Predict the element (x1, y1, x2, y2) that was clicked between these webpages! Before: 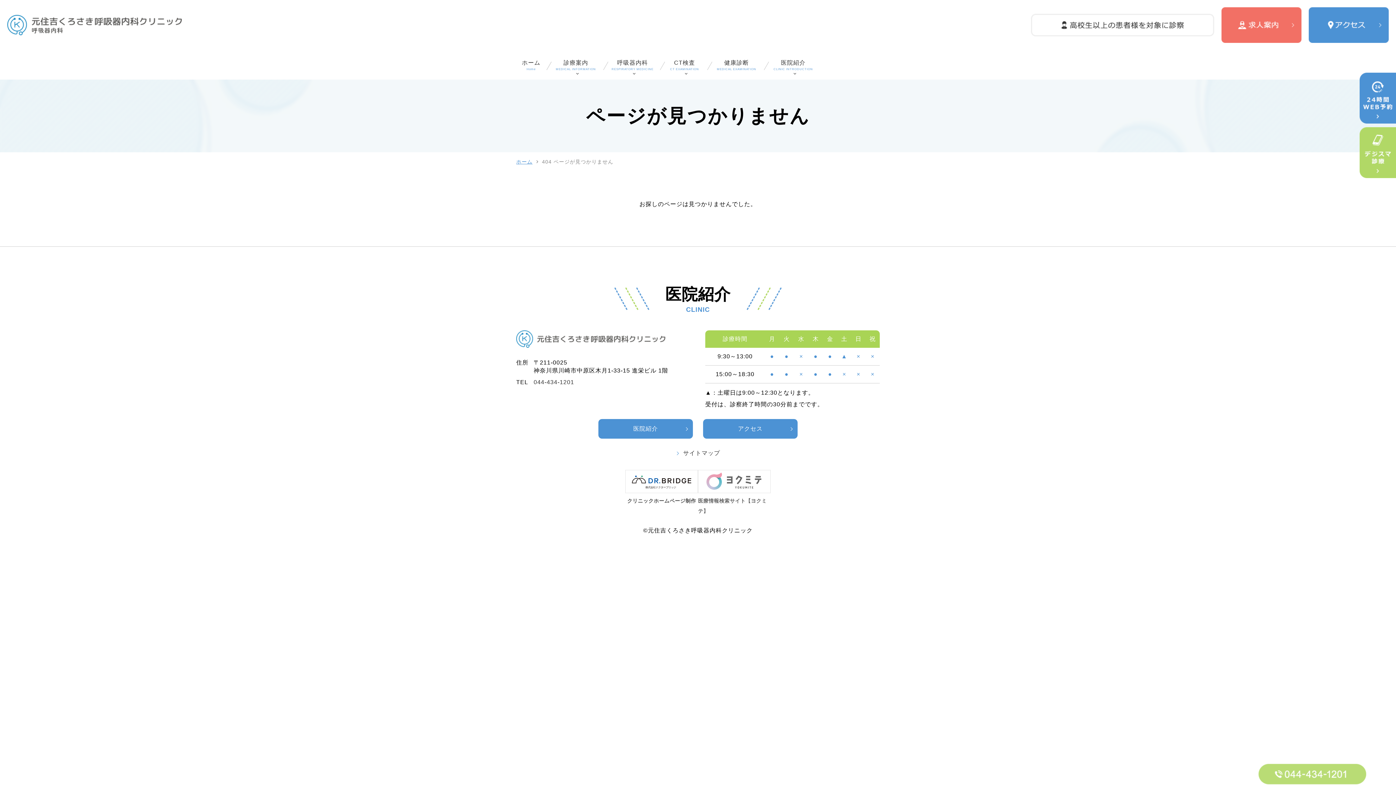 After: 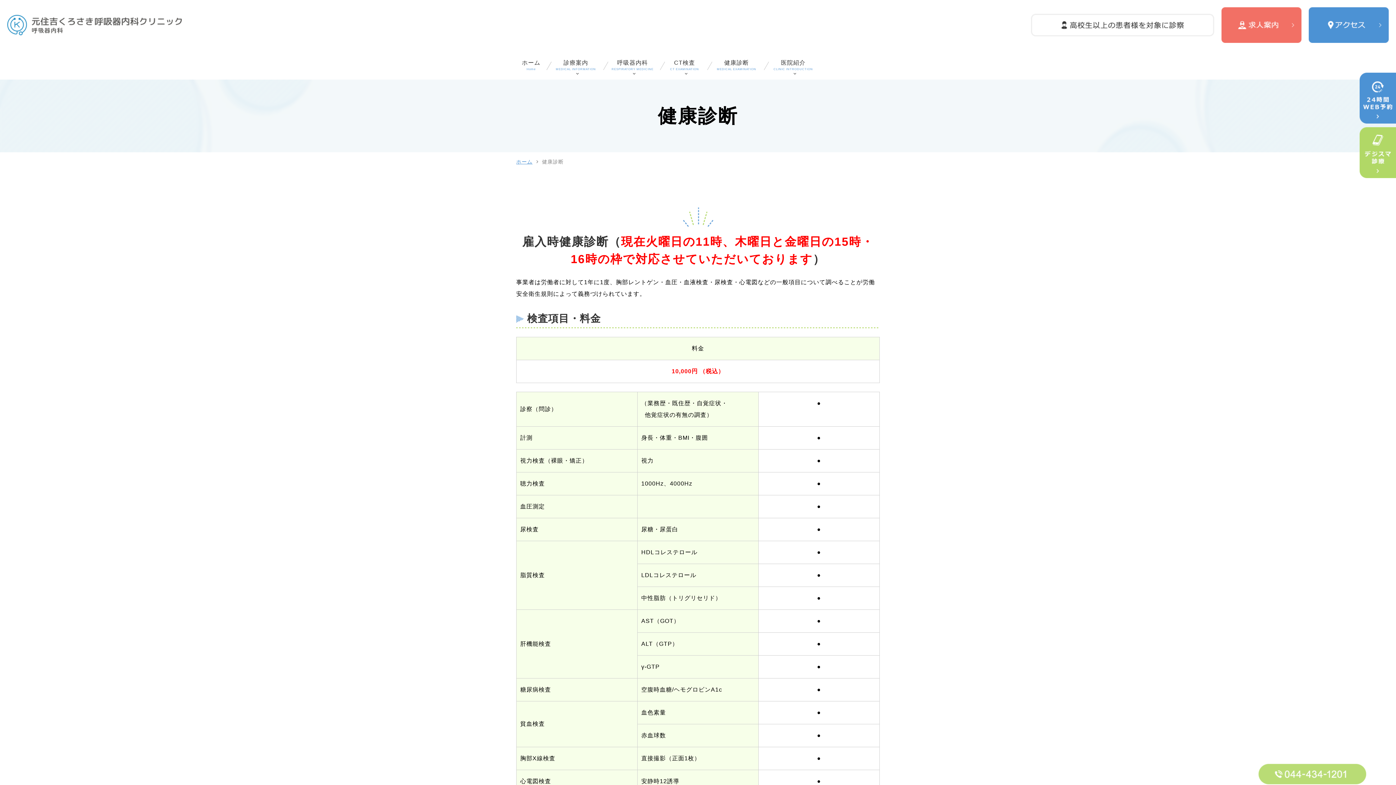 Action: label: 健康診断
MEDICAL EXAMINATION bbox: (709, 55, 766, 74)